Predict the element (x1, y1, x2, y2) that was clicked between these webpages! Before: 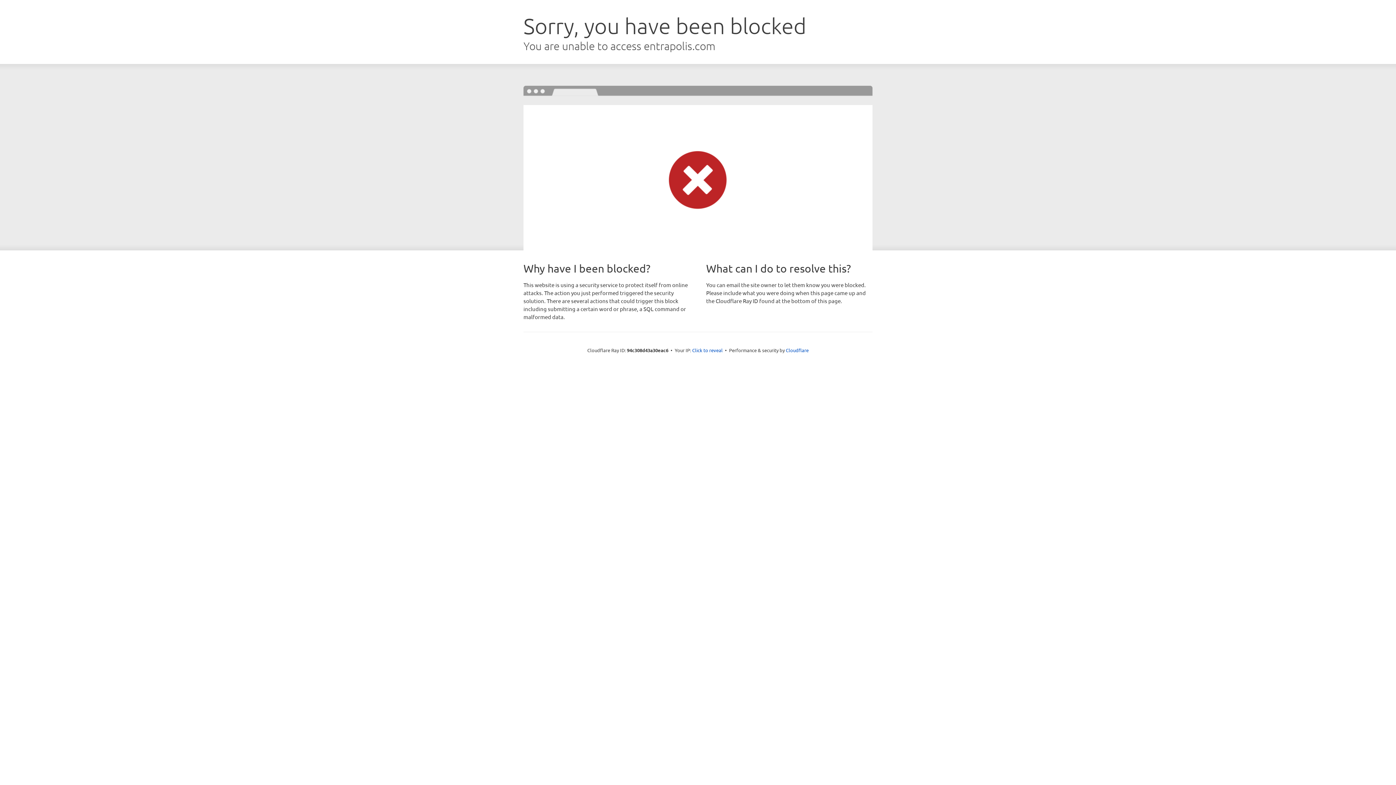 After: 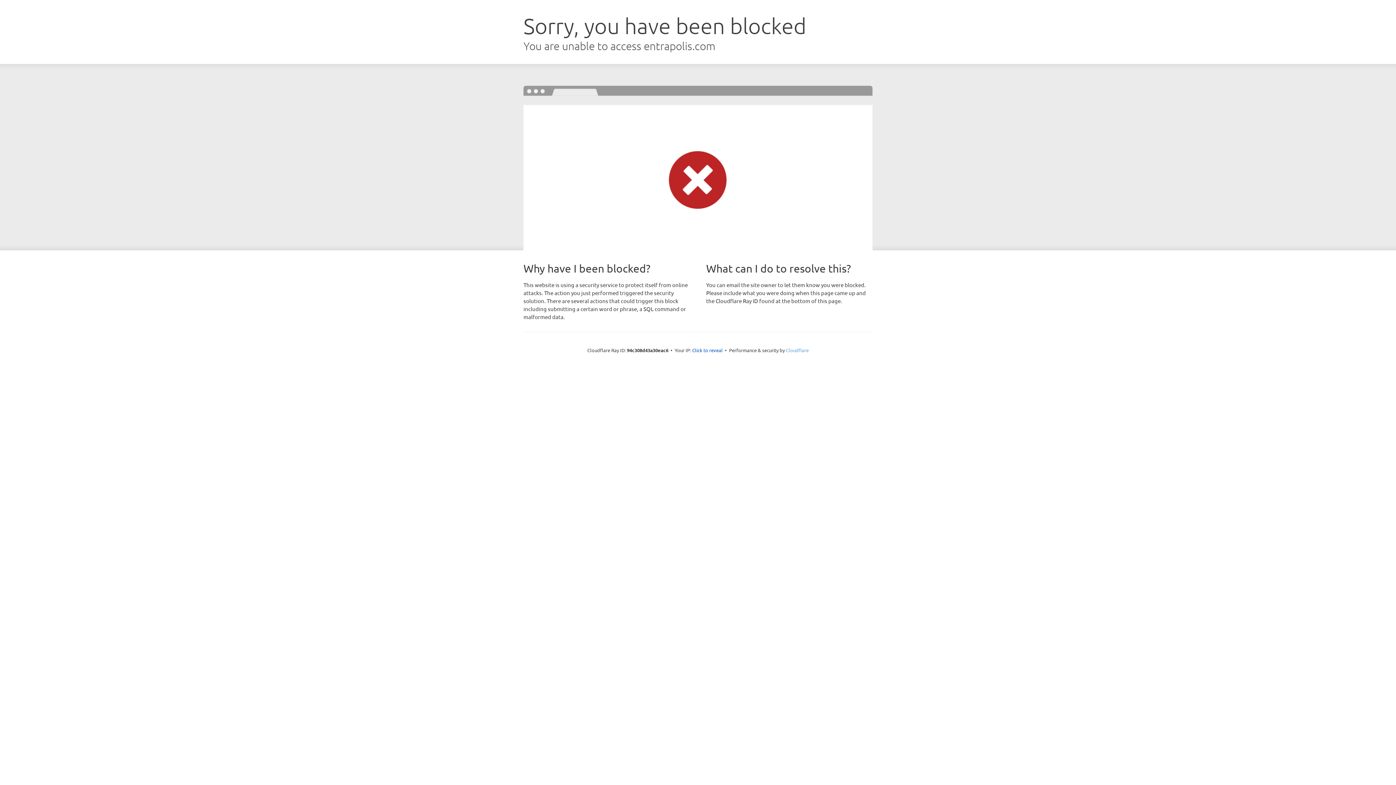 Action: label: Cloudflare bbox: (786, 347, 808, 353)